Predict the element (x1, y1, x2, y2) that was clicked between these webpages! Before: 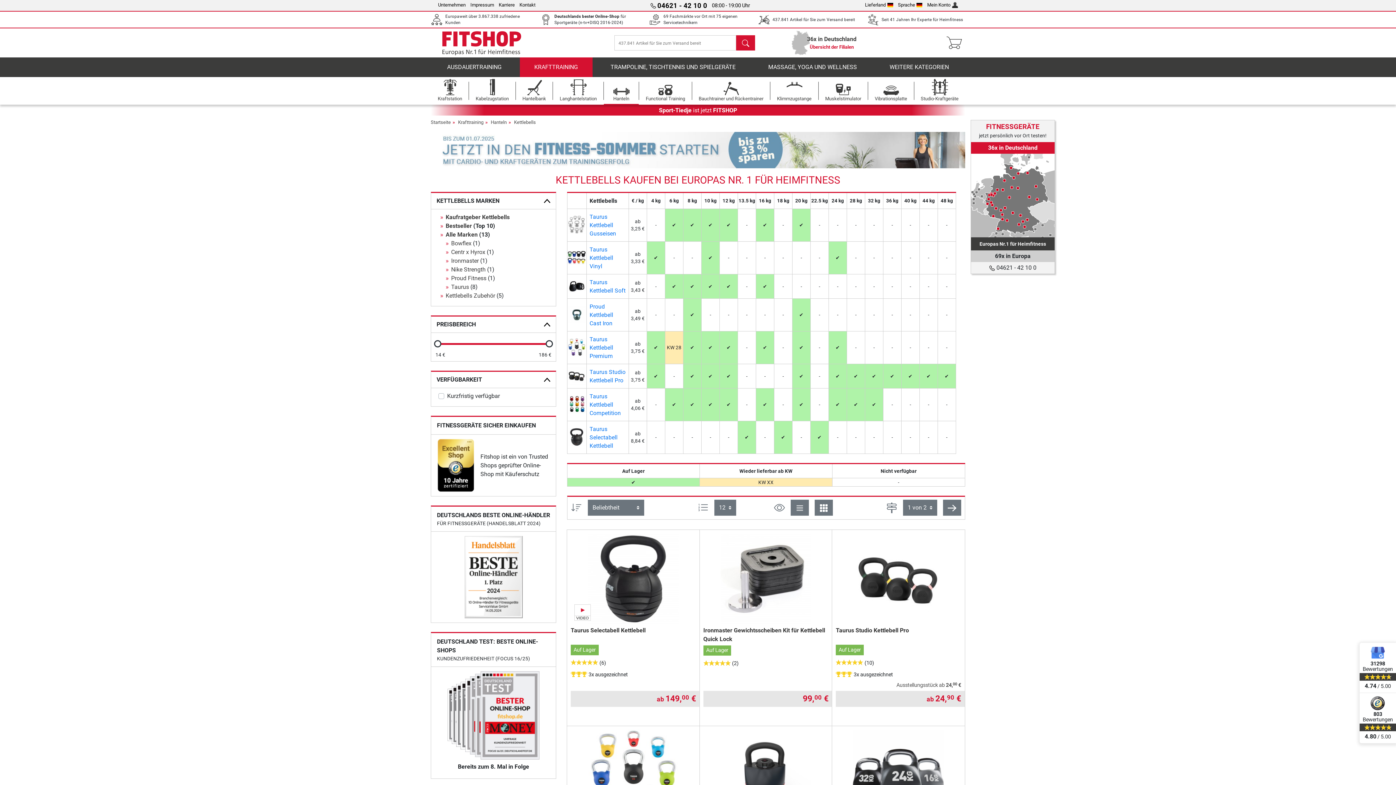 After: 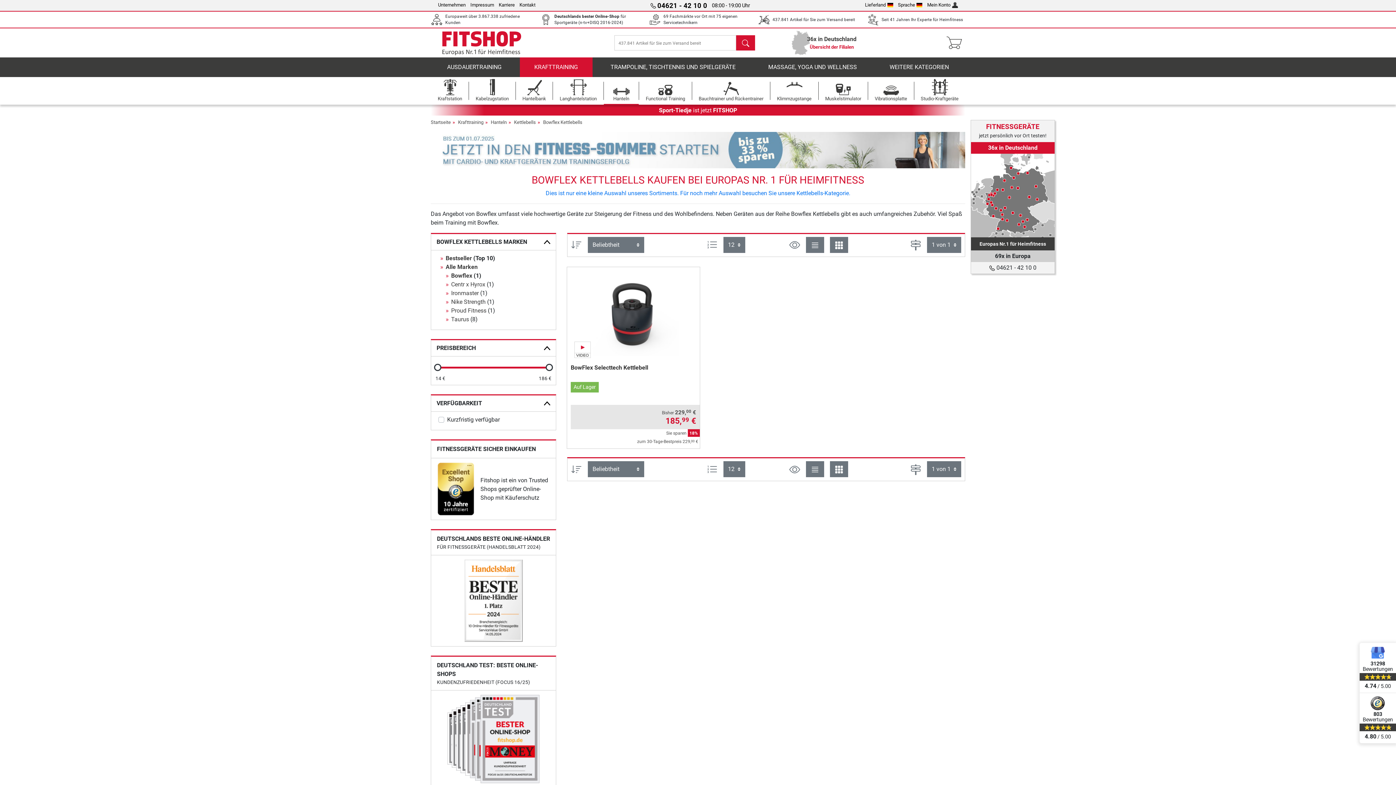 Action: label: Bowflex bbox: (451, 240, 471, 246)